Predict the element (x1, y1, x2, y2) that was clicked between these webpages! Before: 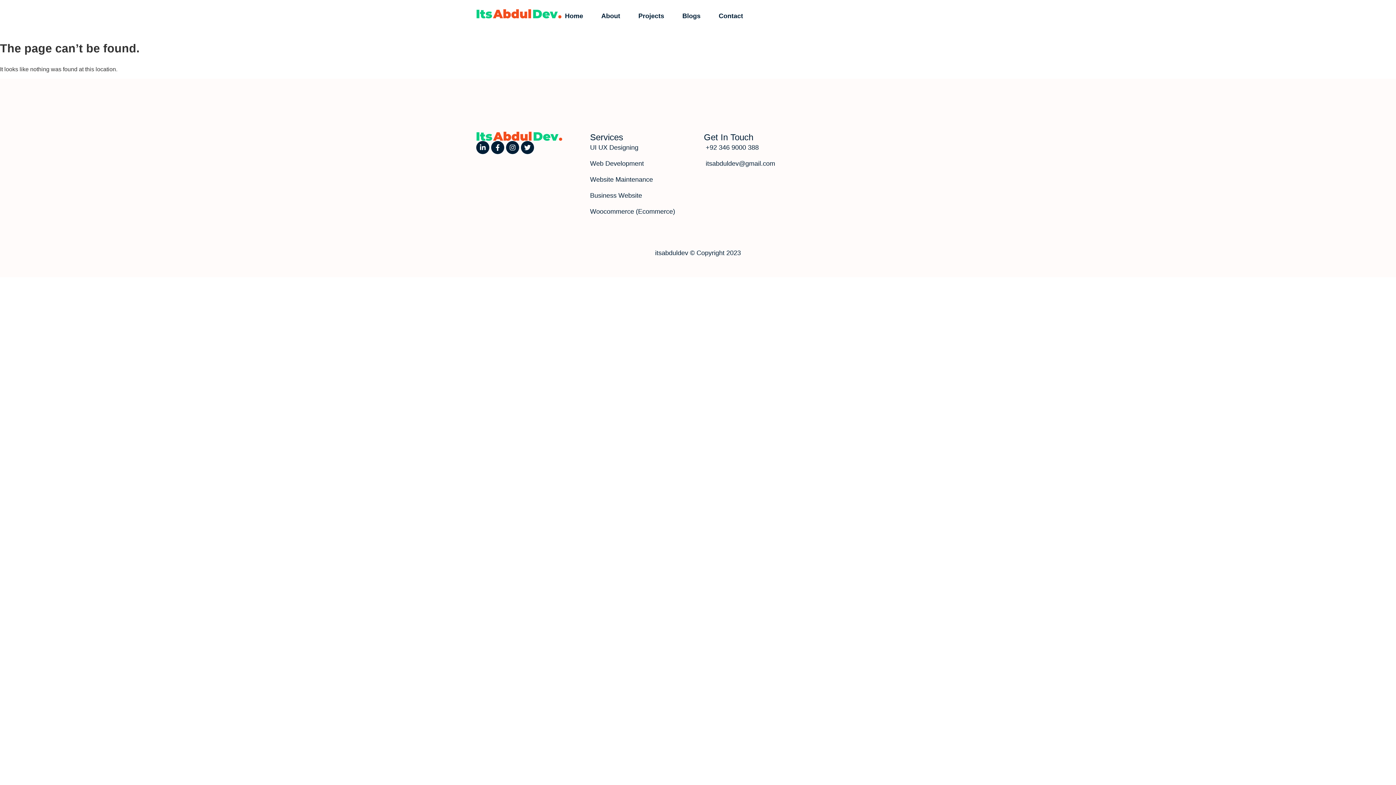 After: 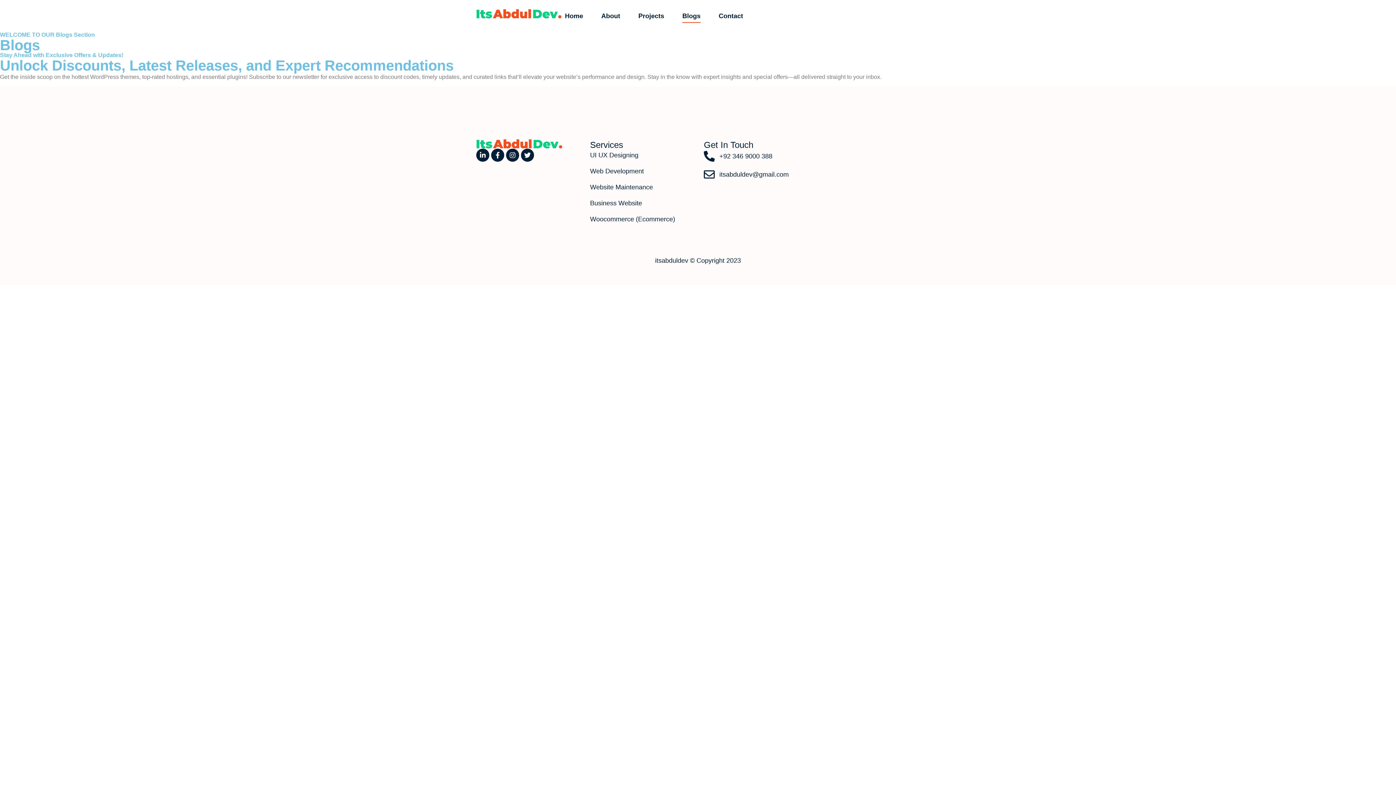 Action: bbox: (682, 9, 700, 22) label: Blogs